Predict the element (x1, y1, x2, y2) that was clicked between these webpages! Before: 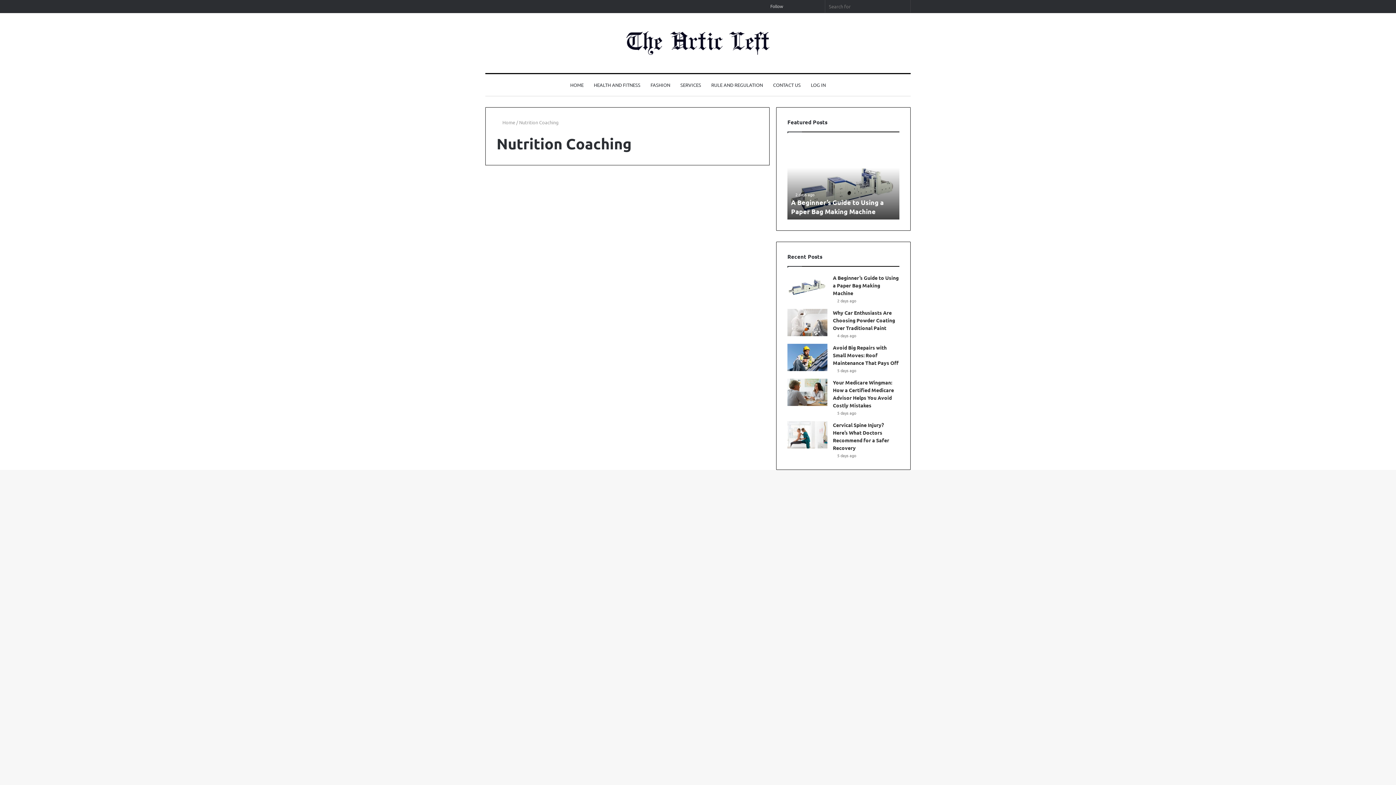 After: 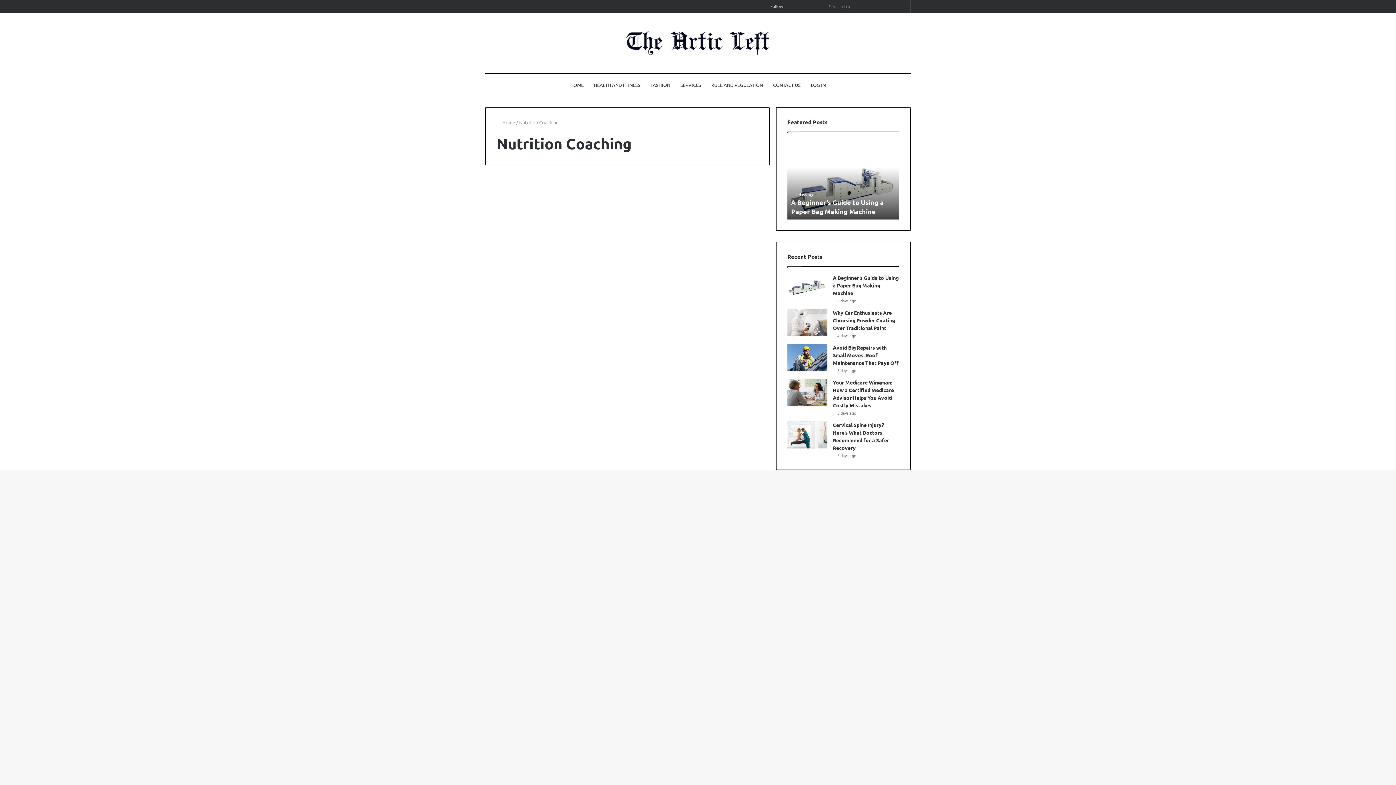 Action: label: Sidebar bbox: (810, 0, 821, 12)